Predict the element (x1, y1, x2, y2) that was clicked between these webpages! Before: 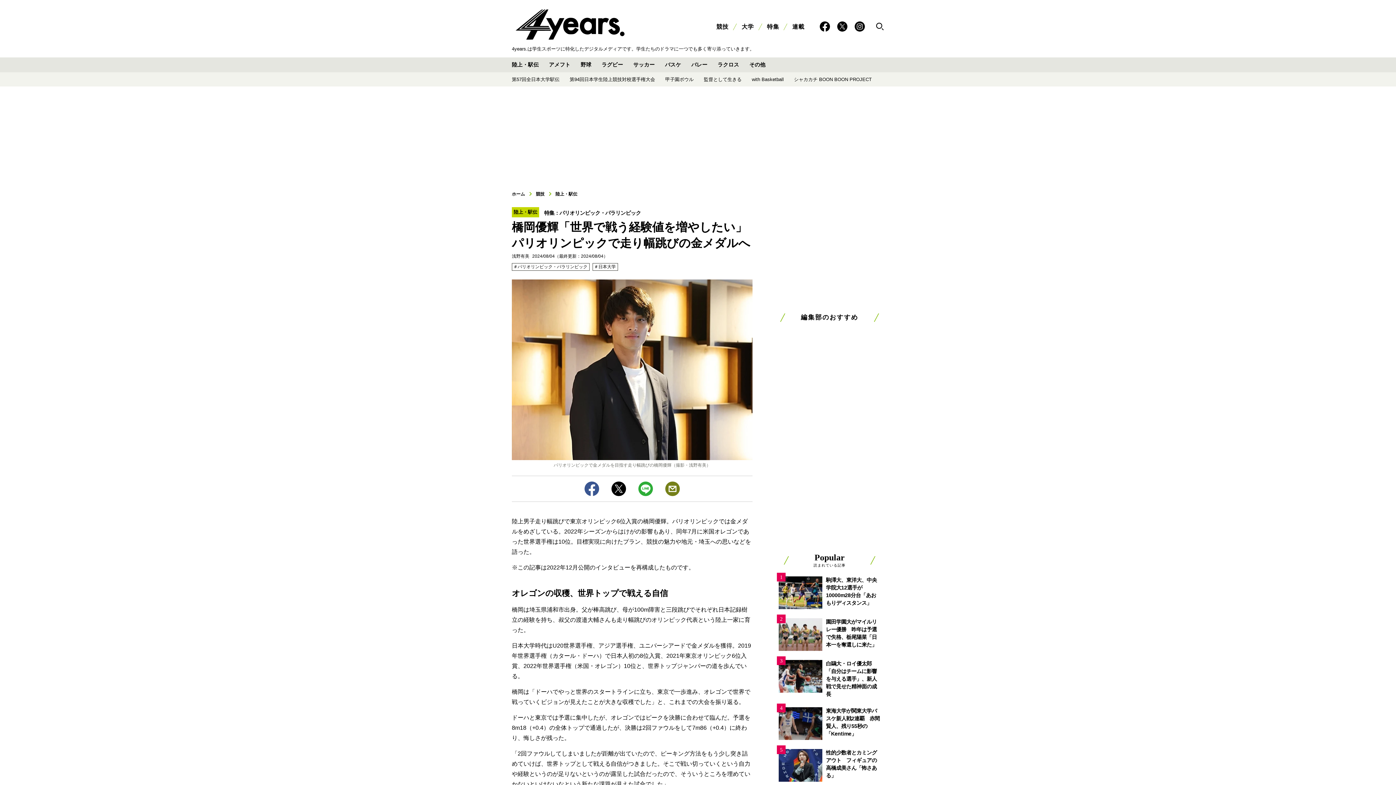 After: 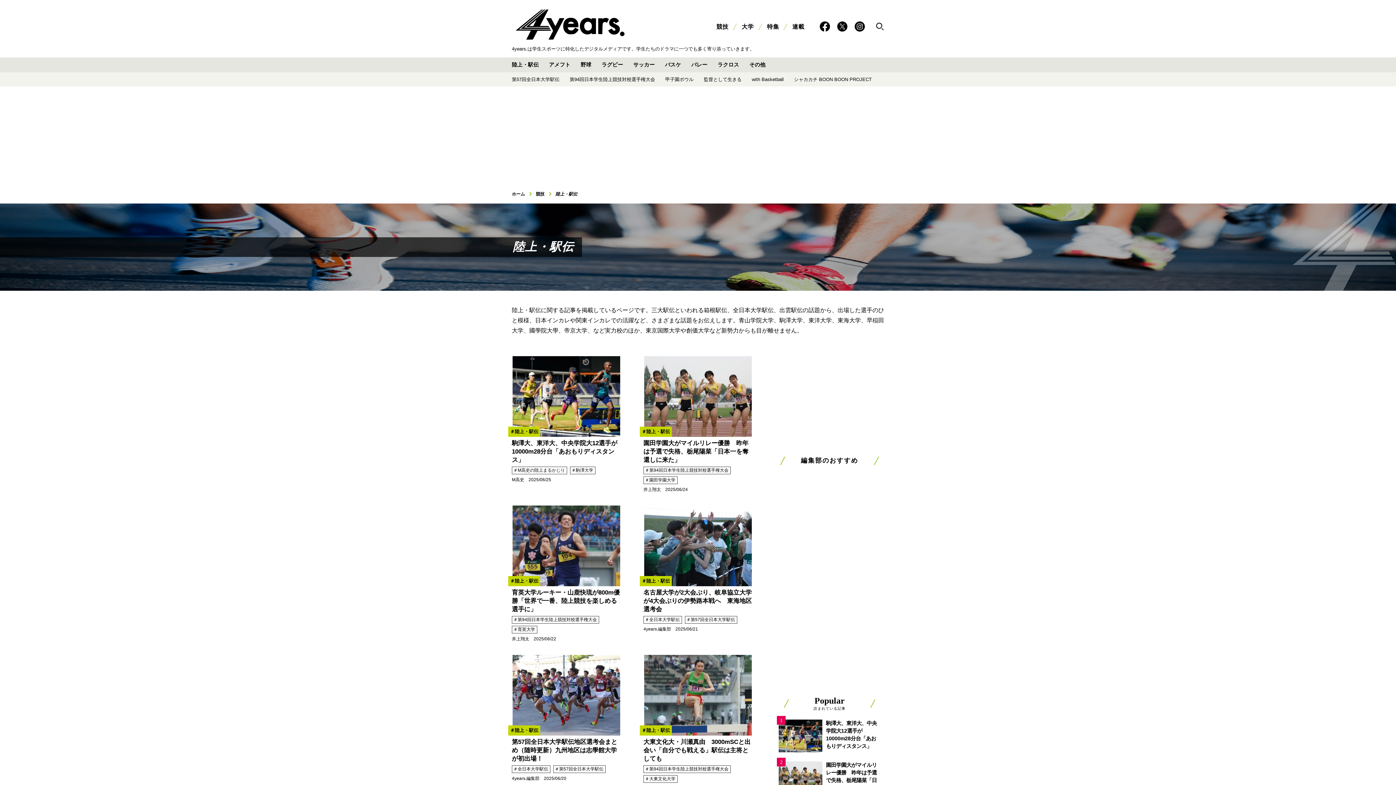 Action: bbox: (555, 191, 577, 196) label: 陸上・駅伝